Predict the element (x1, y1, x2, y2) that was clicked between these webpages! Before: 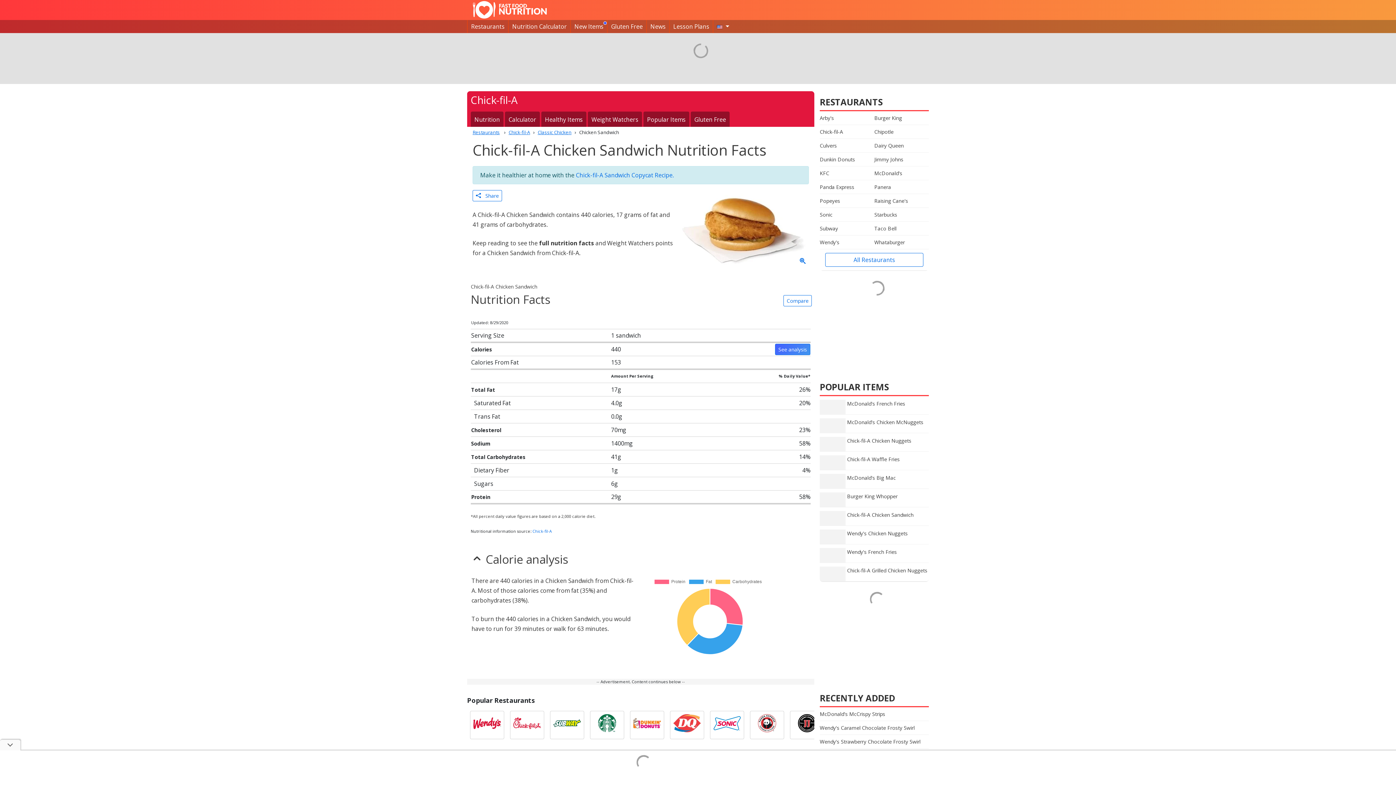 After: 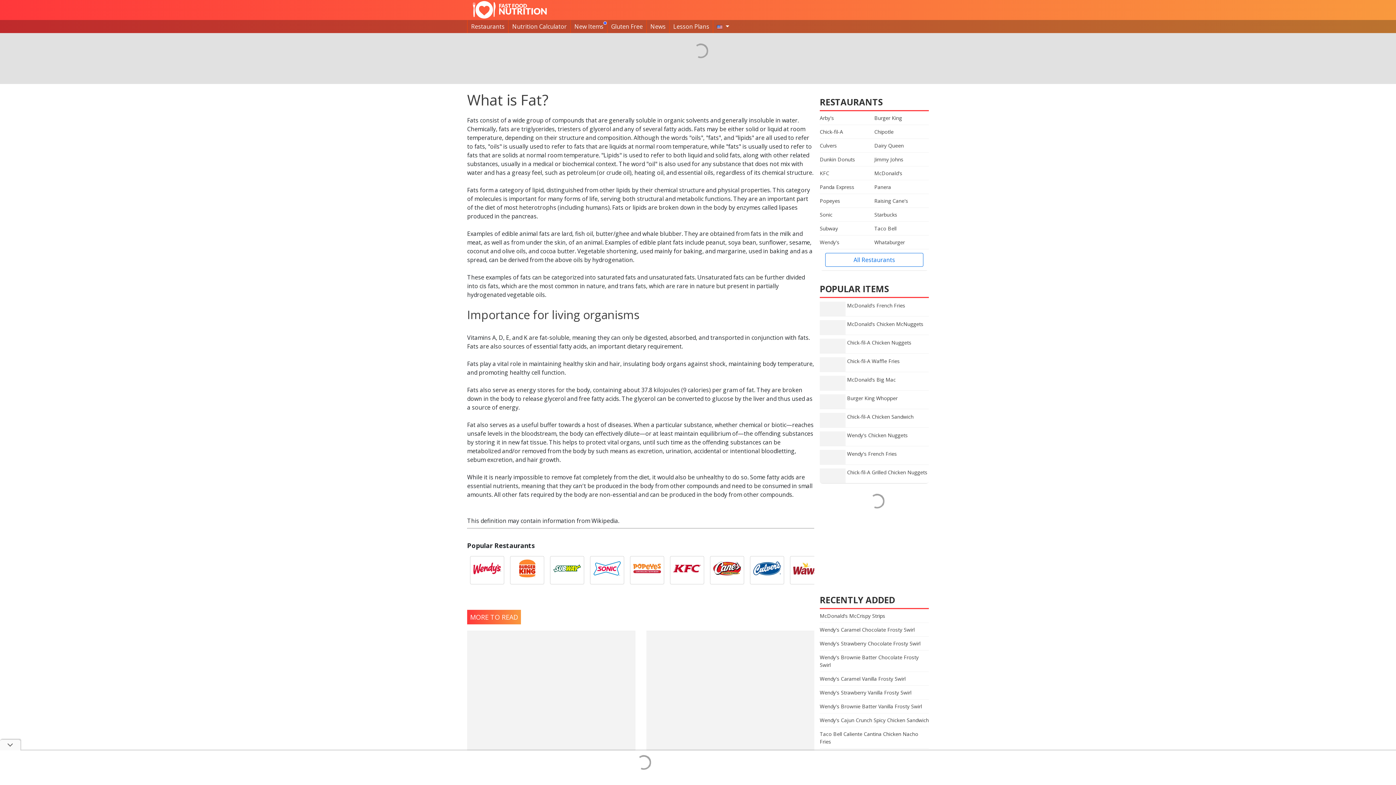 Action: label: Total Fat bbox: (471, 385, 495, 393)